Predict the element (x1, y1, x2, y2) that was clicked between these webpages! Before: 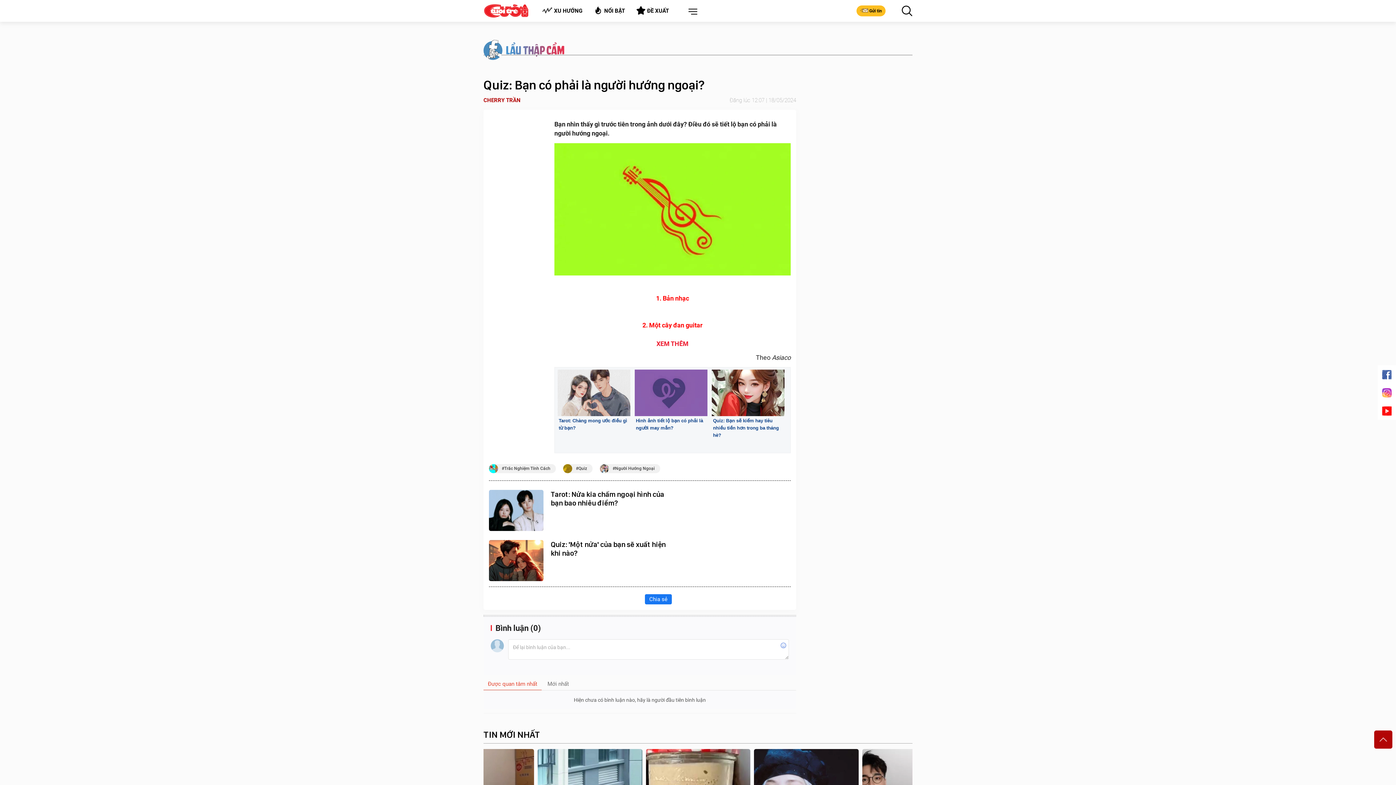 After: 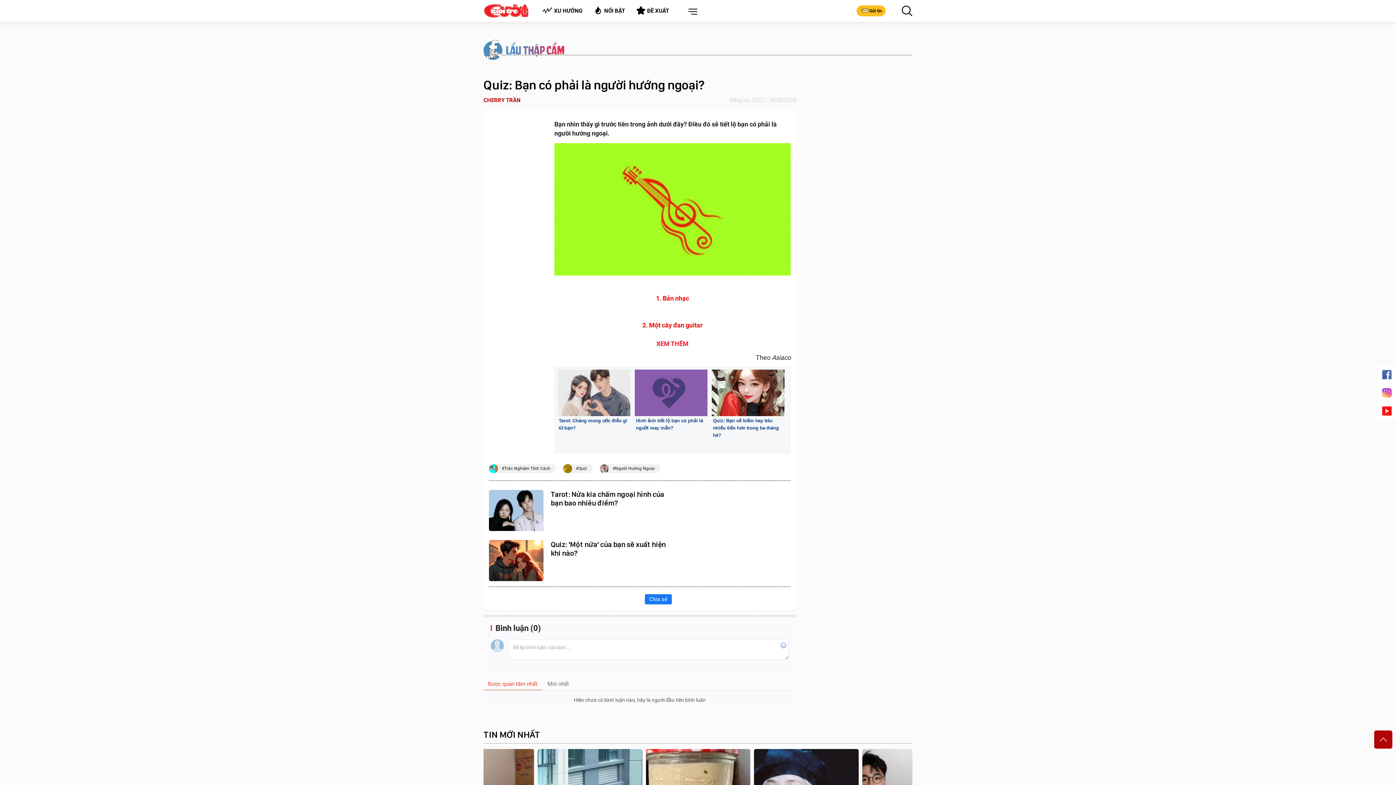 Action: label: arf bbox: (803, 115, 912, 123)